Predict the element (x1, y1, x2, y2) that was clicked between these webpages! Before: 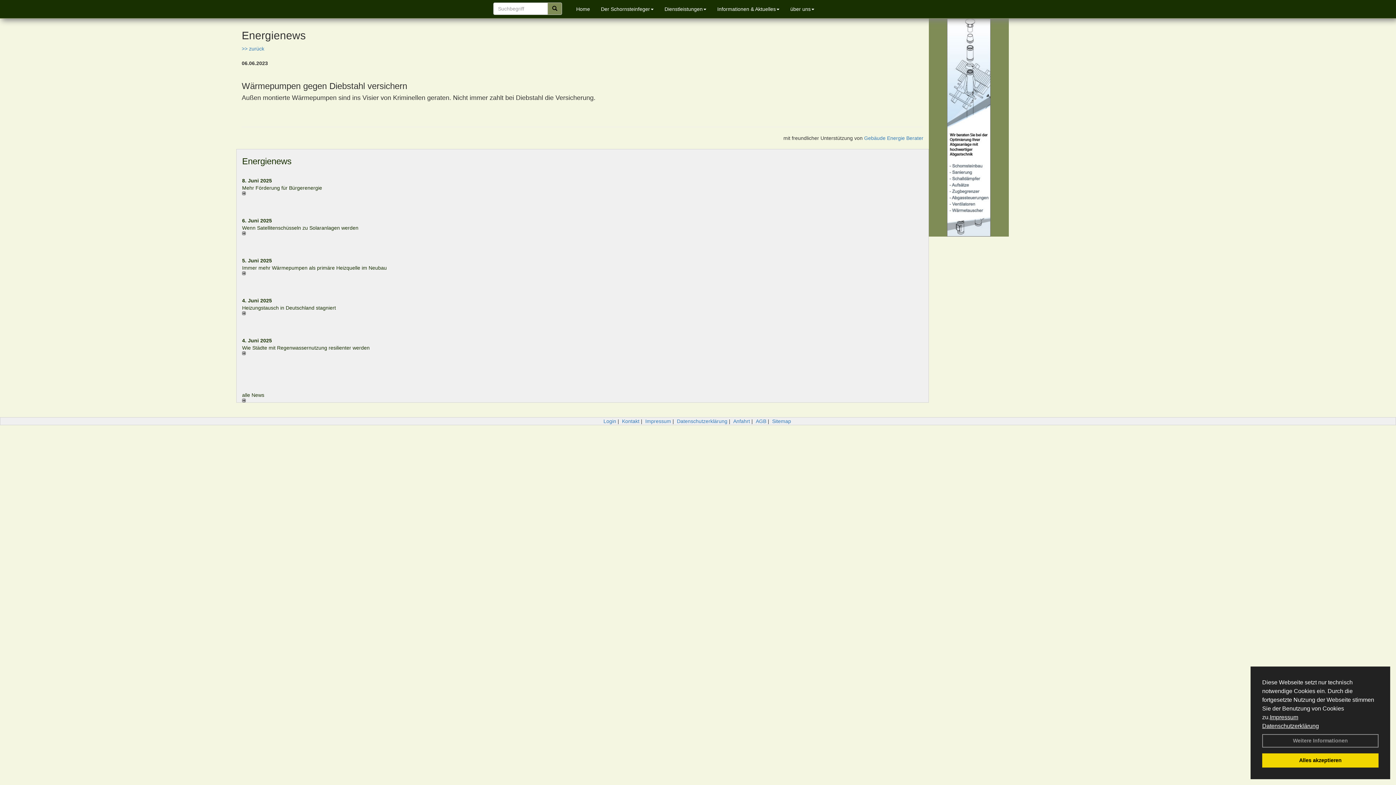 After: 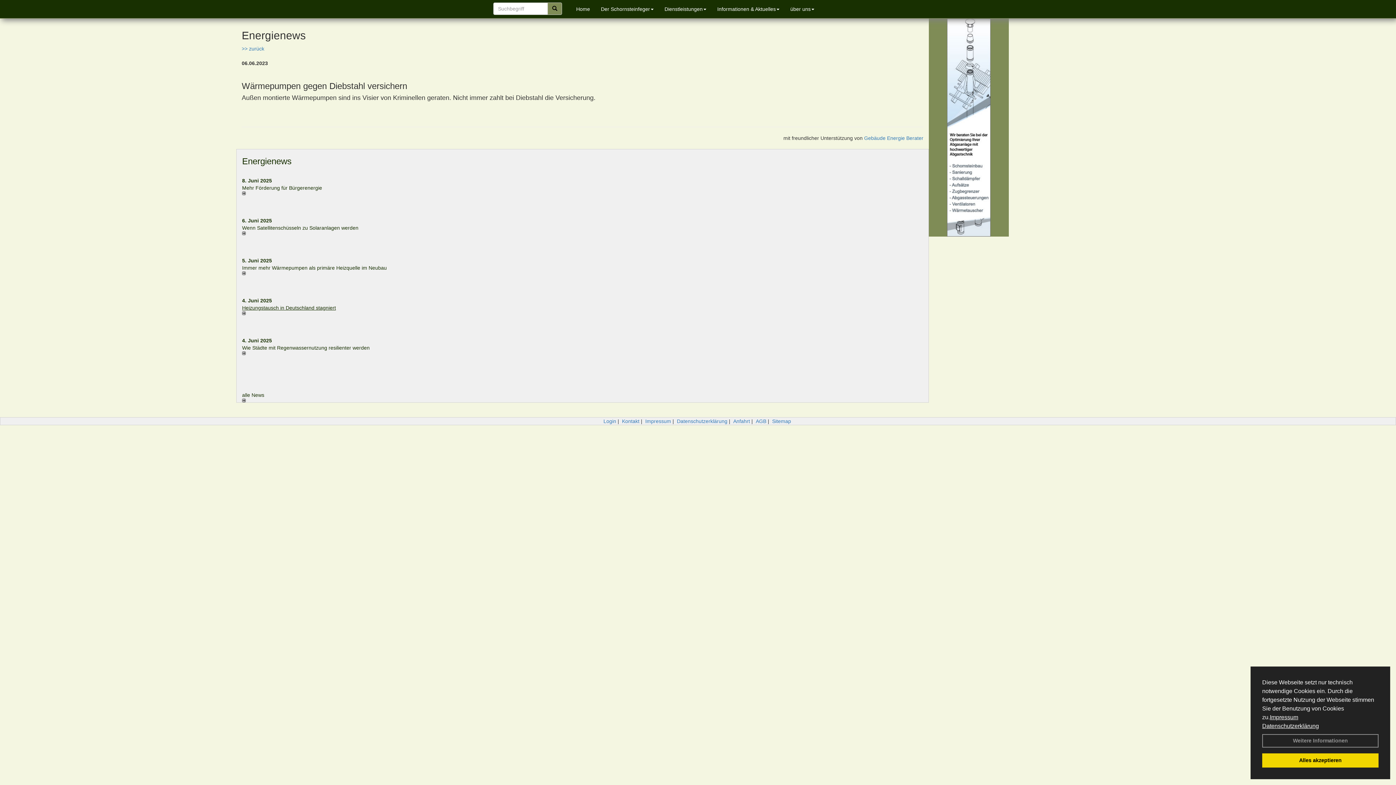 Action: bbox: (242, 305, 335, 310) label: Heizungstausch in Deutschland stagniert